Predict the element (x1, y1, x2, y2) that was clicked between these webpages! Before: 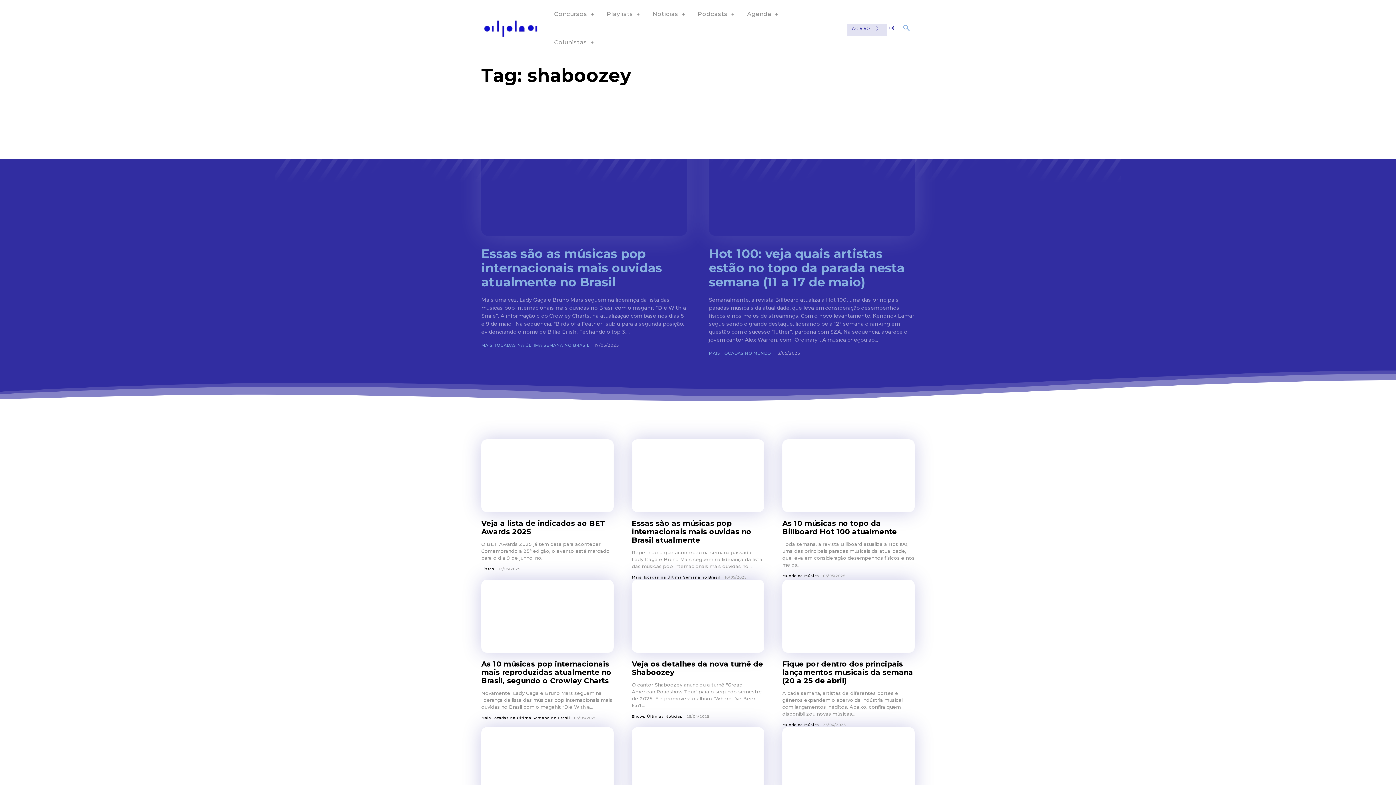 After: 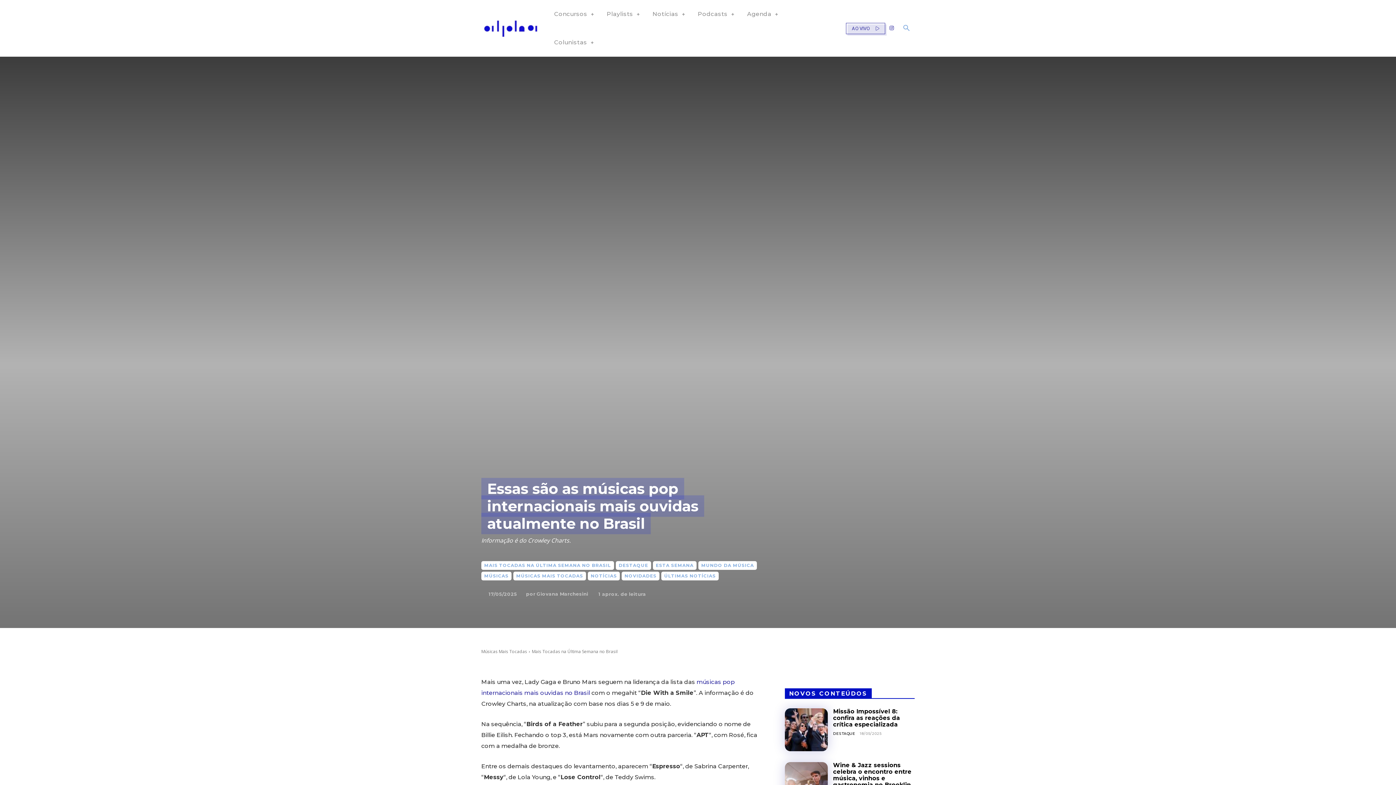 Action: bbox: (481, 122, 687, 236)